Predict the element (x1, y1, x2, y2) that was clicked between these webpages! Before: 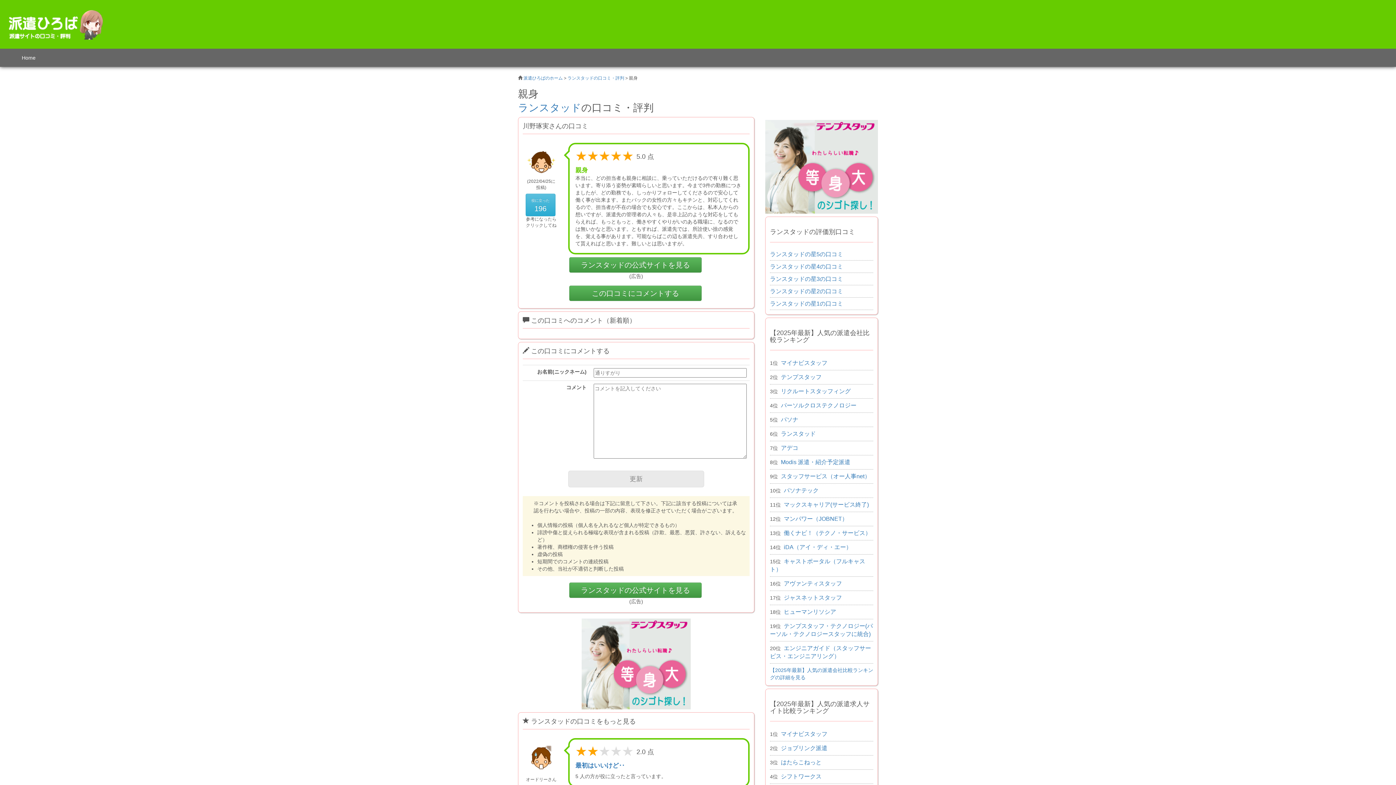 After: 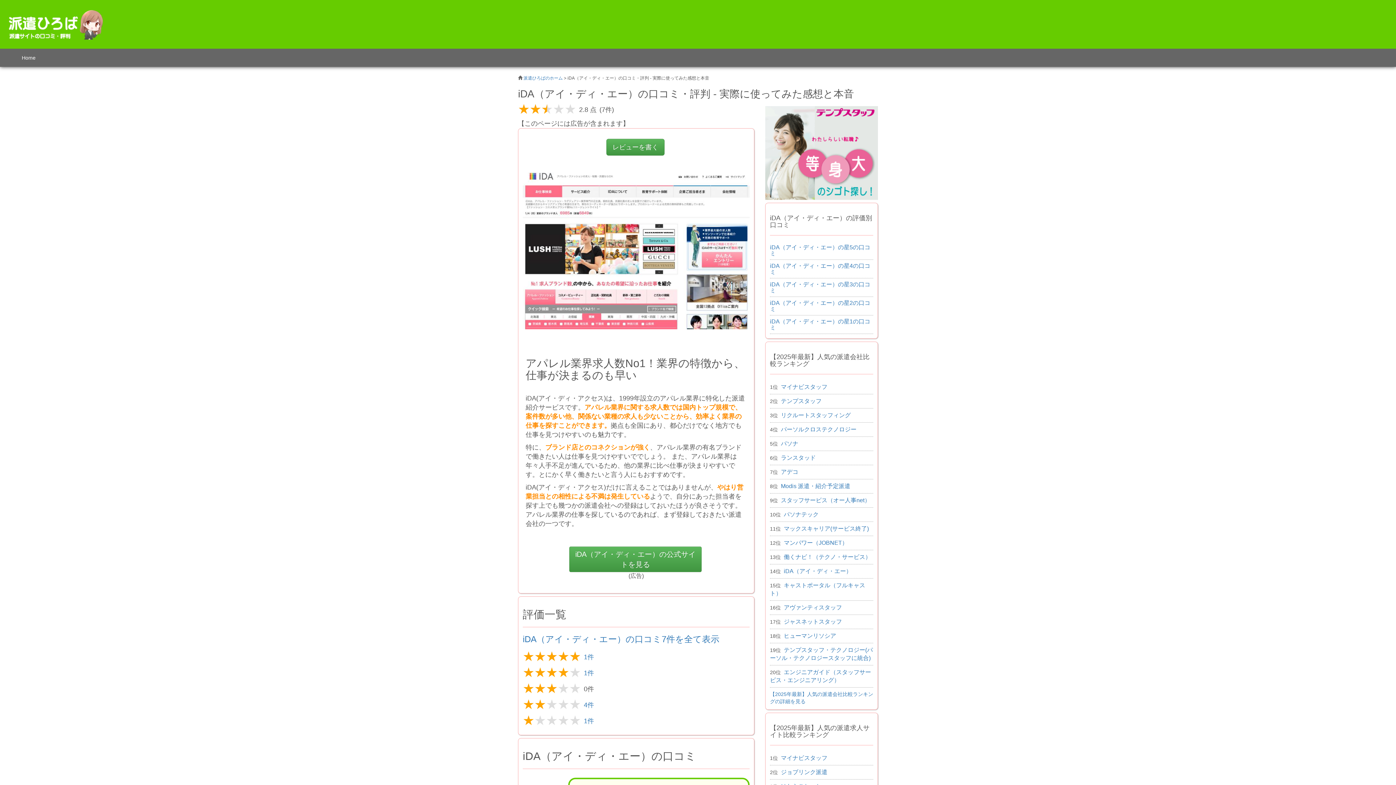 Action: label: iDA（アイ・ディ・エー） bbox: (784, 544, 852, 550)